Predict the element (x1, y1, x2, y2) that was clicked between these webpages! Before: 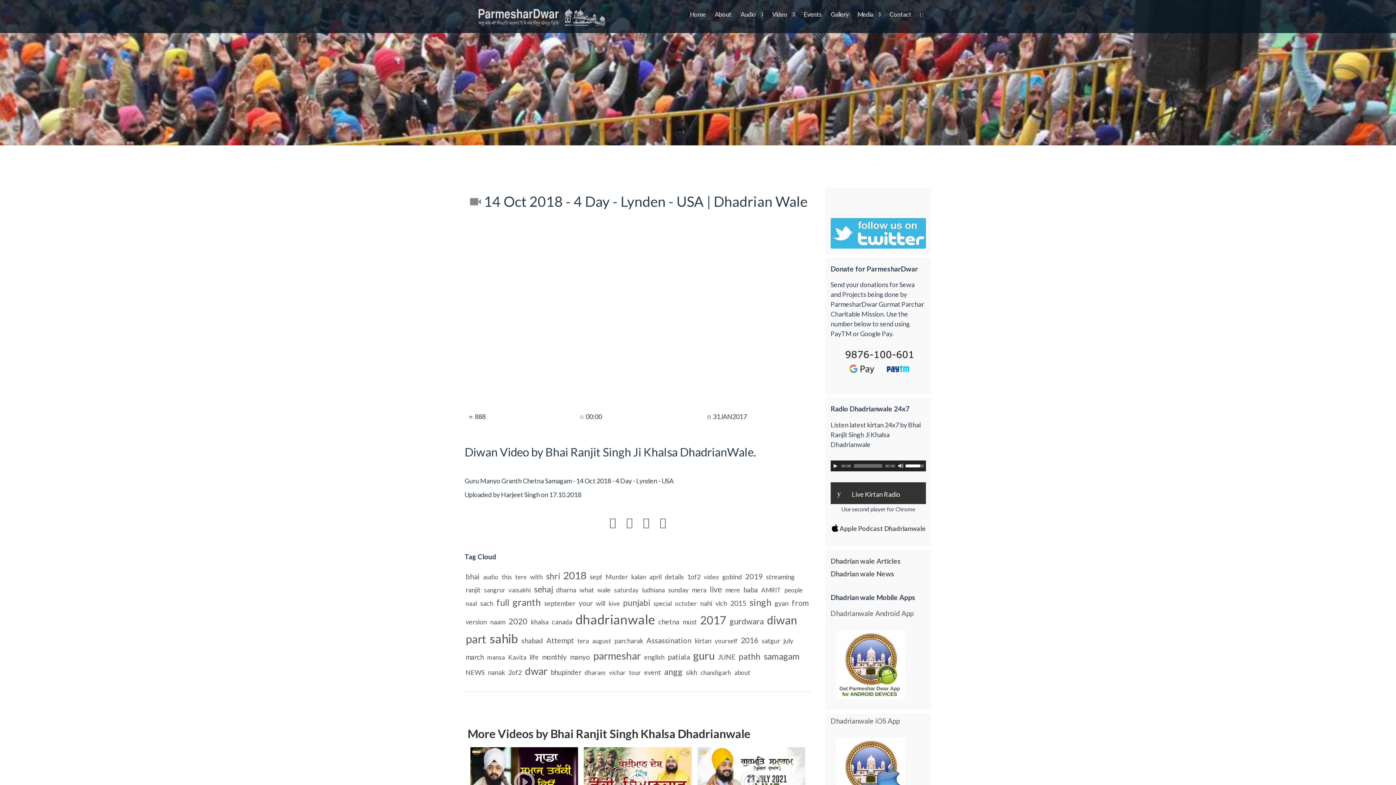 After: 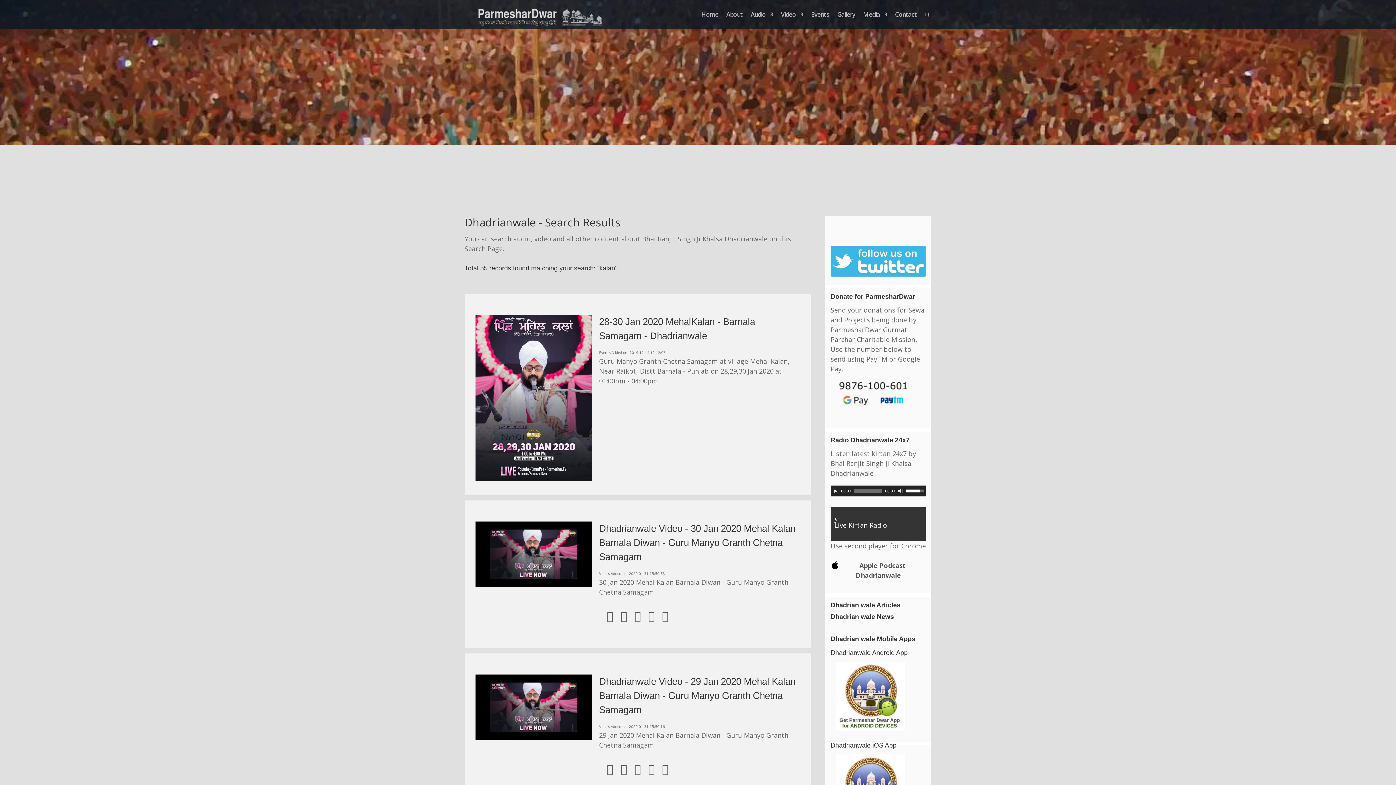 Action: bbox: (630, 572, 647, 582) label: kalan